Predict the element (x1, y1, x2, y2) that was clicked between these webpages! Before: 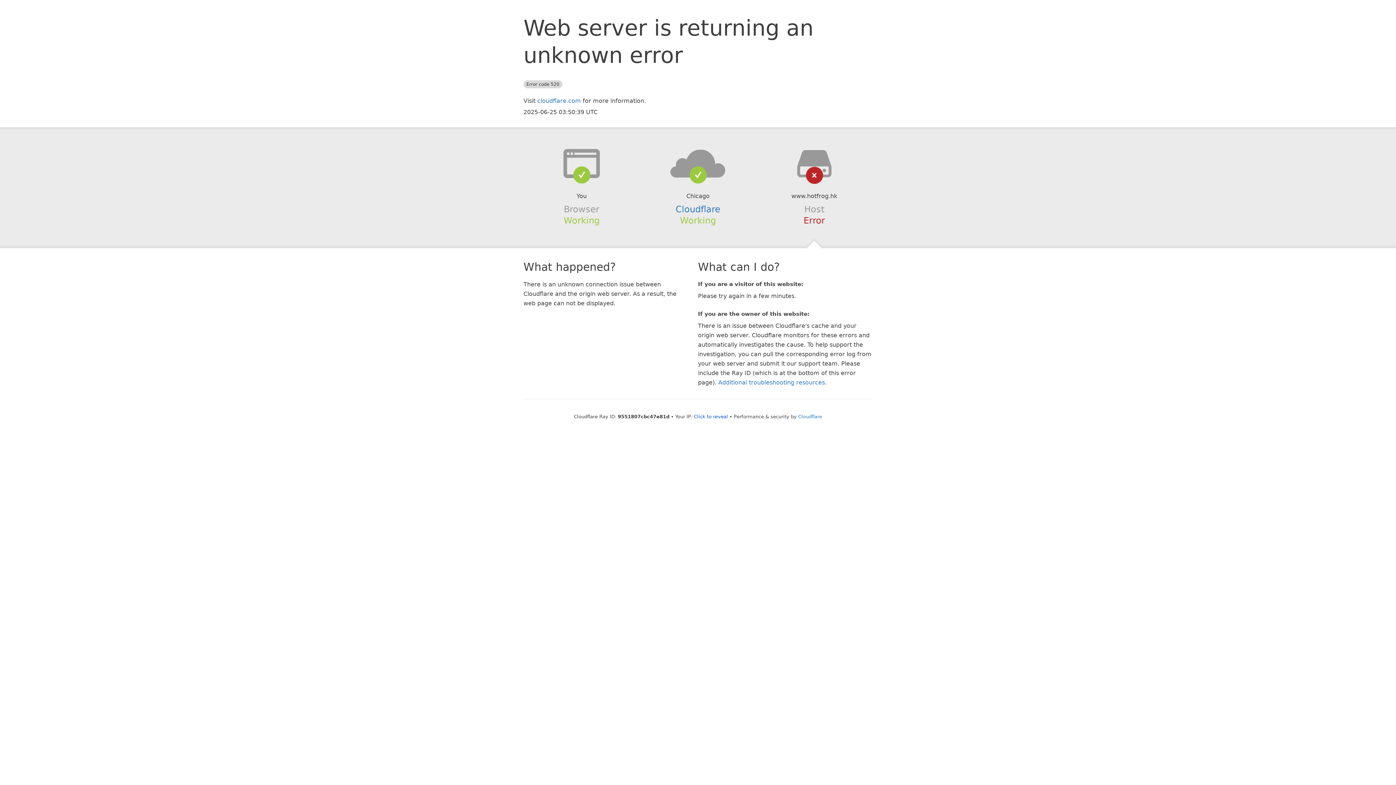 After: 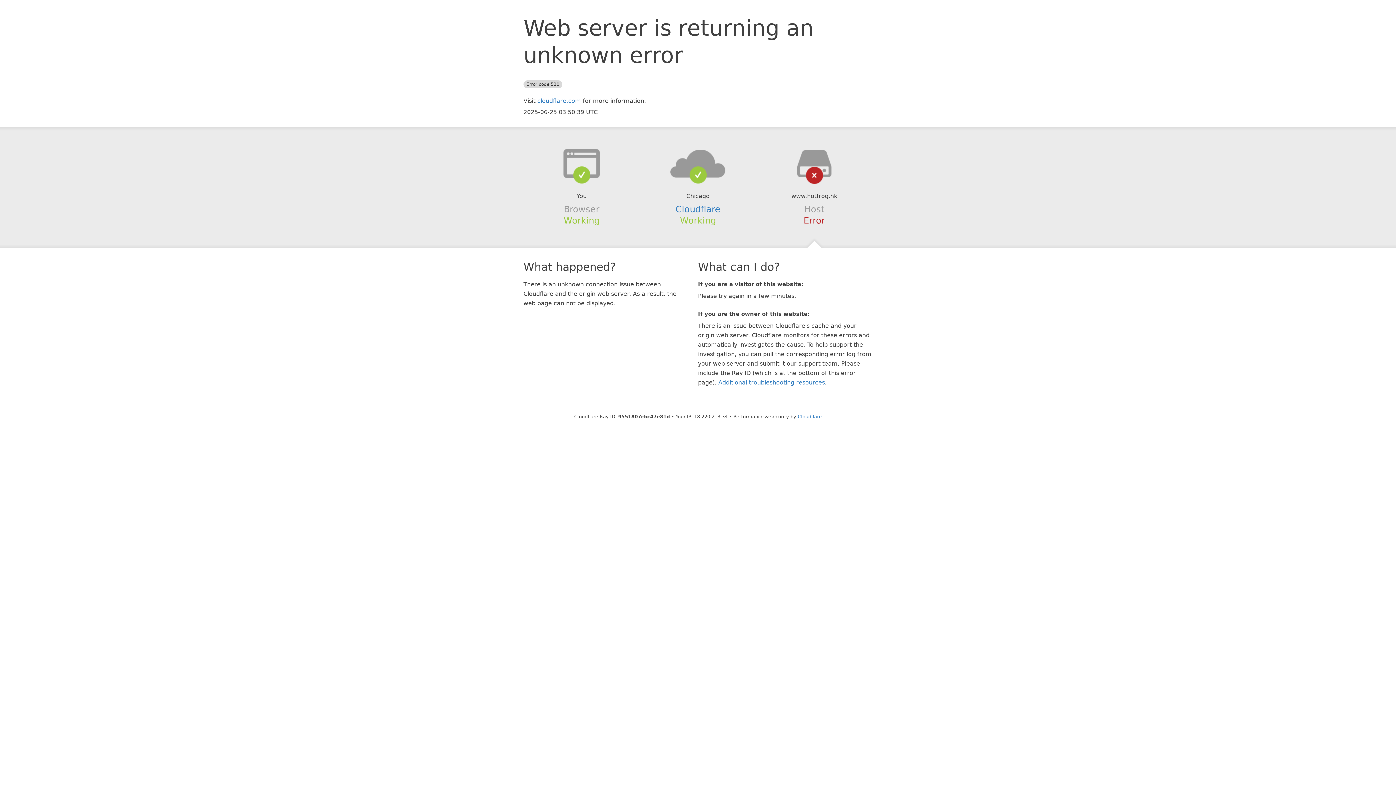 Action: bbox: (694, 414, 728, 419) label: Click to reveal